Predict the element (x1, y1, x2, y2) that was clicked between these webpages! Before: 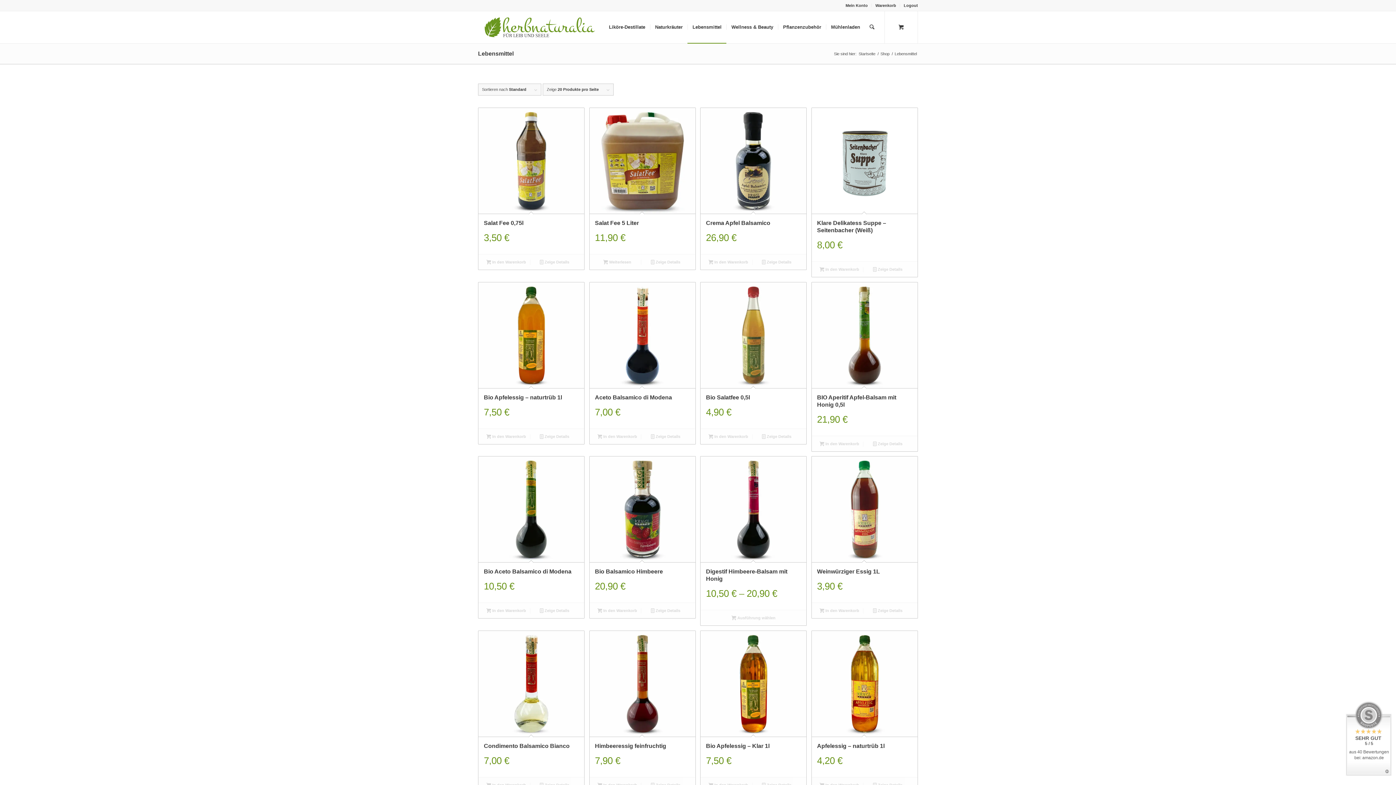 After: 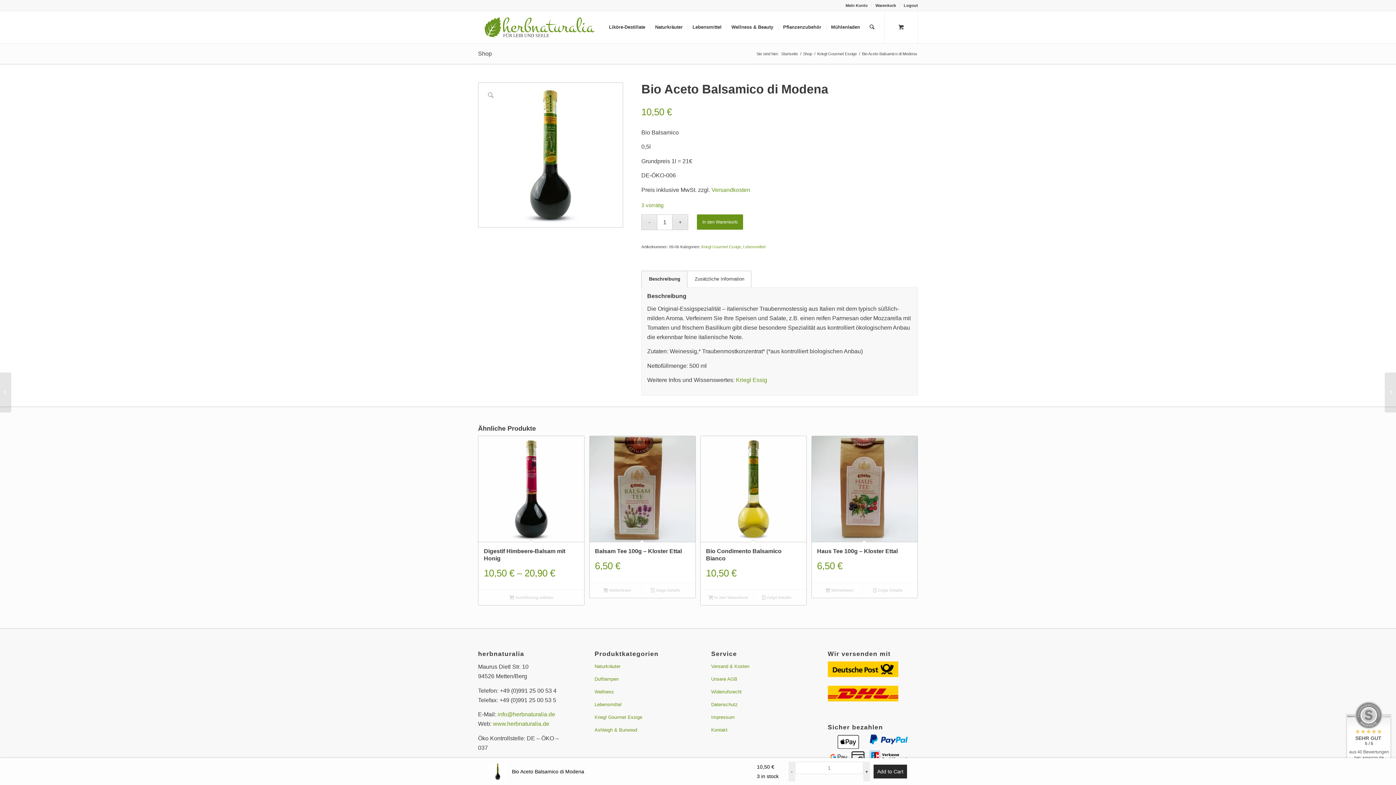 Action: bbox: (530, 607, 578, 615) label:  Zeige Details